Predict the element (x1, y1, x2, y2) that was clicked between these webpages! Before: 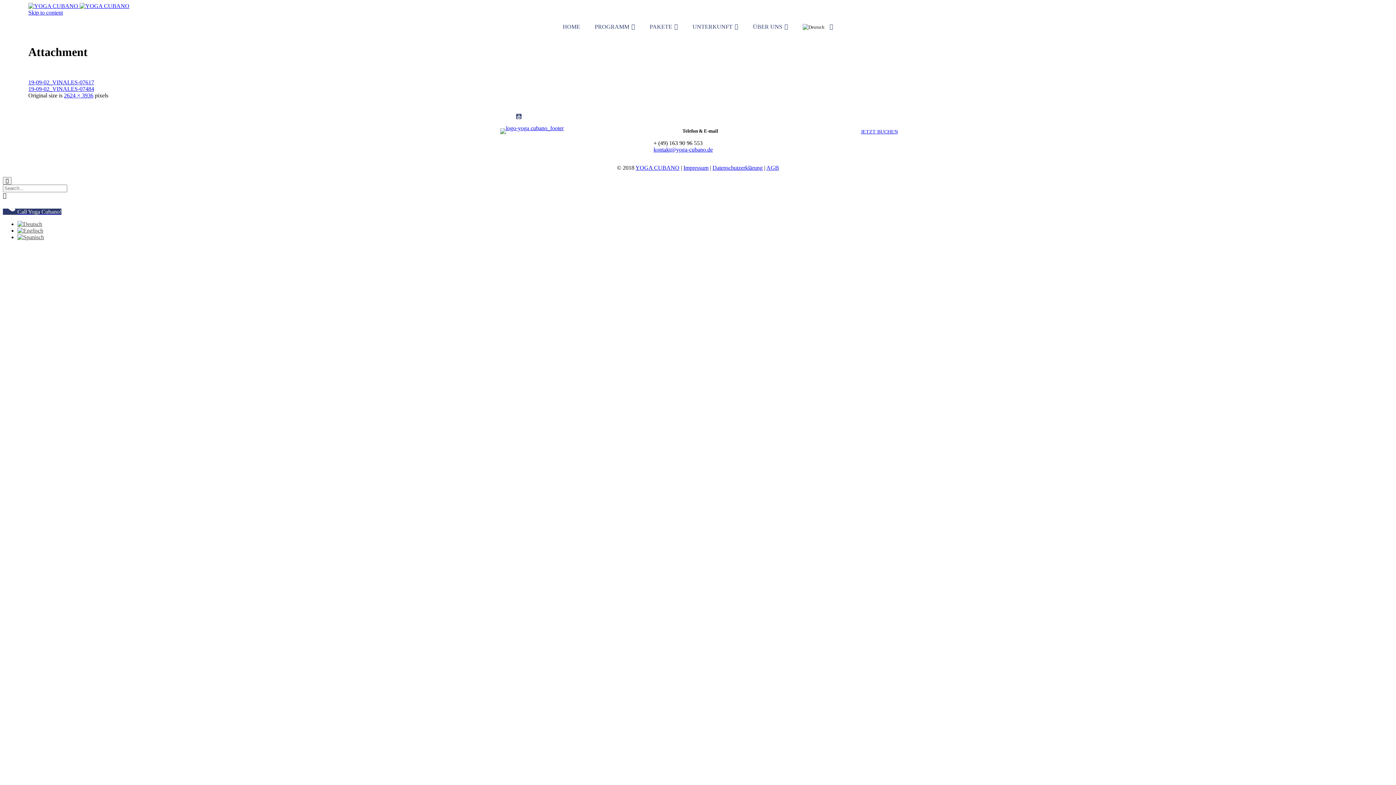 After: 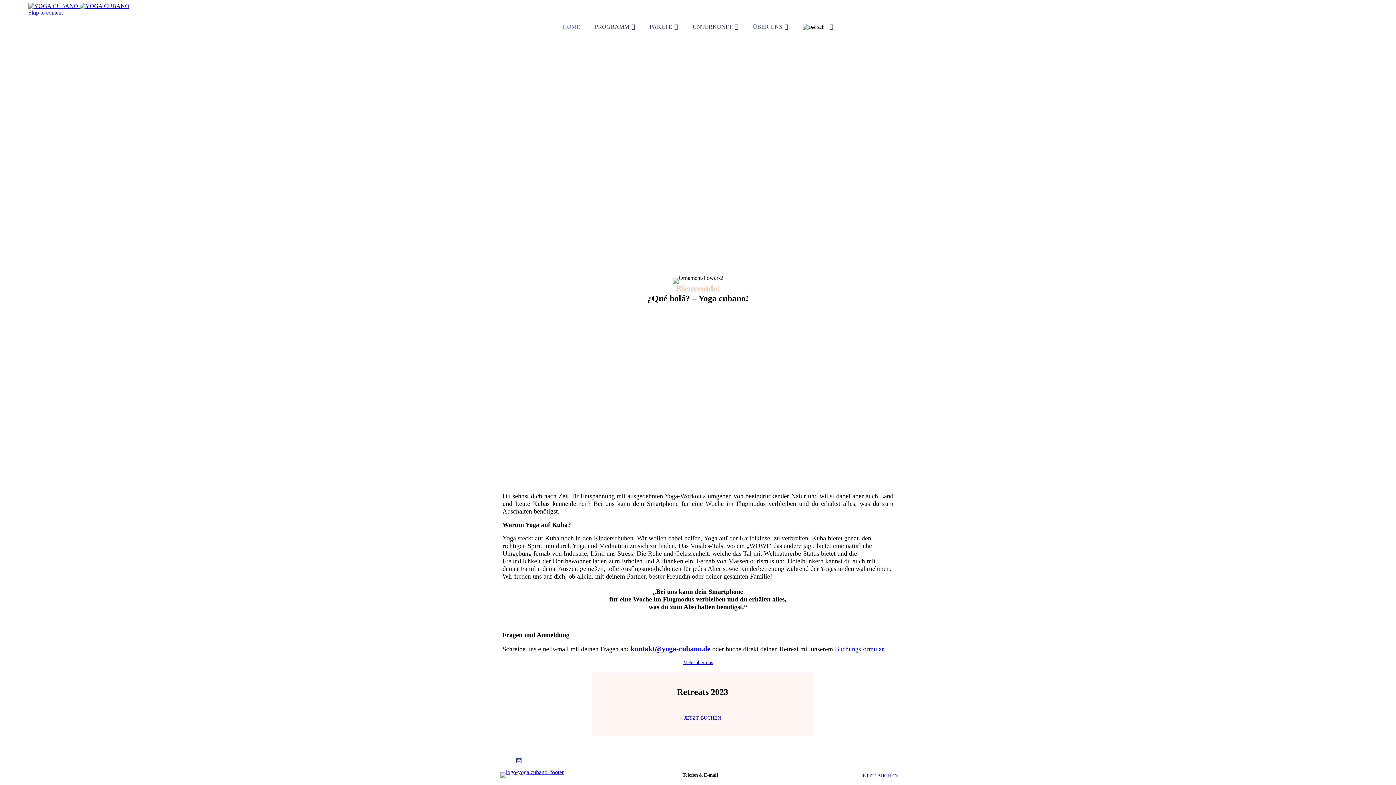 Action: bbox: (500, 125, 563, 131)